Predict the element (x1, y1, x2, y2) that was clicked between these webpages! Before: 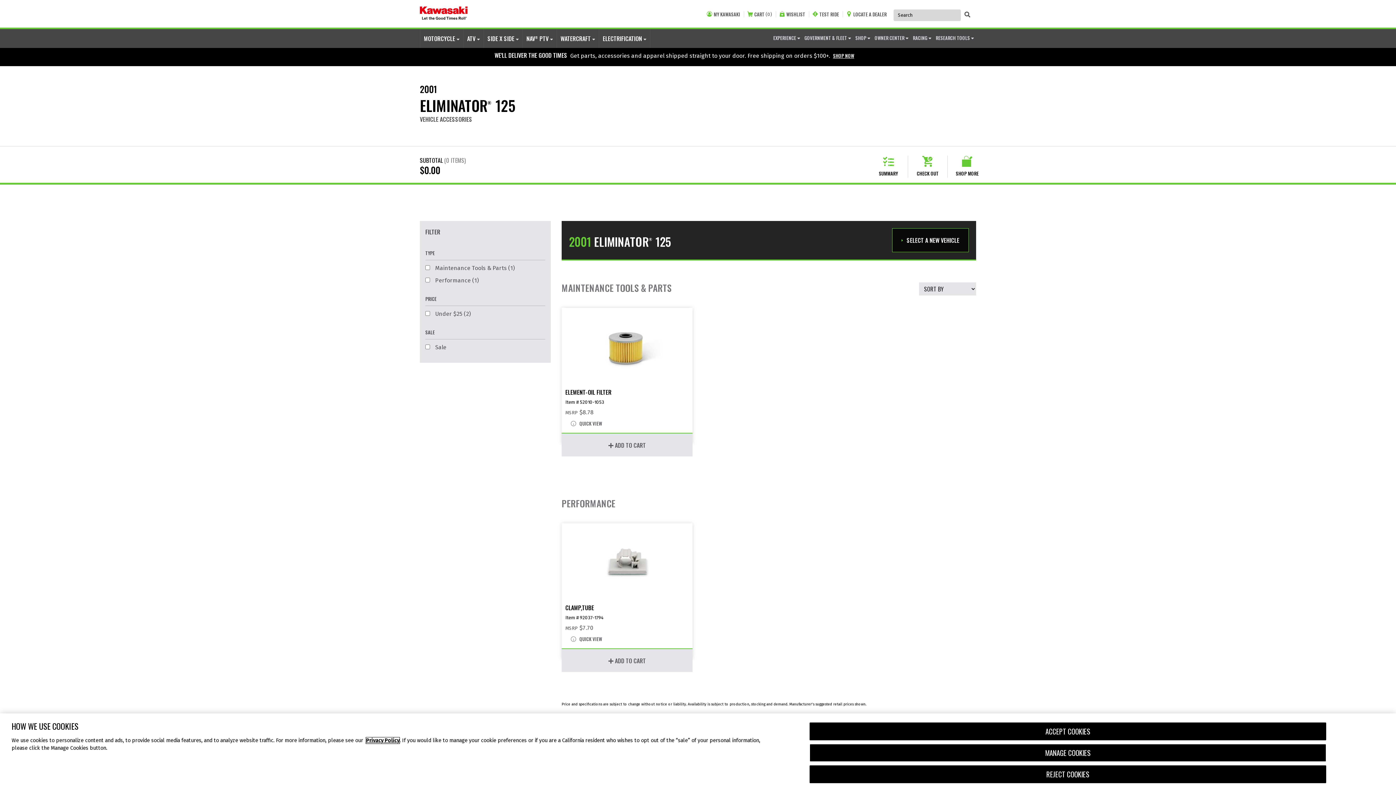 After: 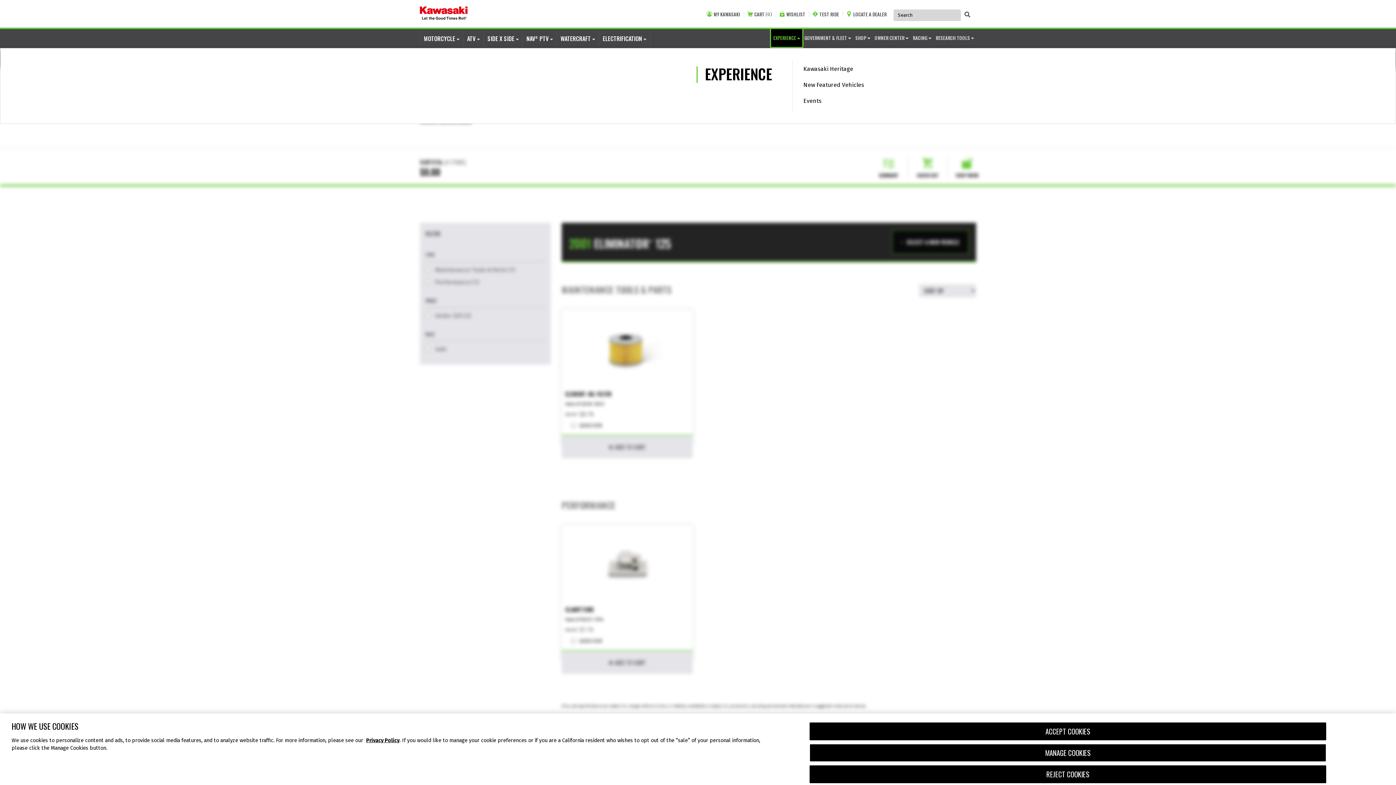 Action: label: EXPERIENCE  bbox: (771, 28, 802, 46)